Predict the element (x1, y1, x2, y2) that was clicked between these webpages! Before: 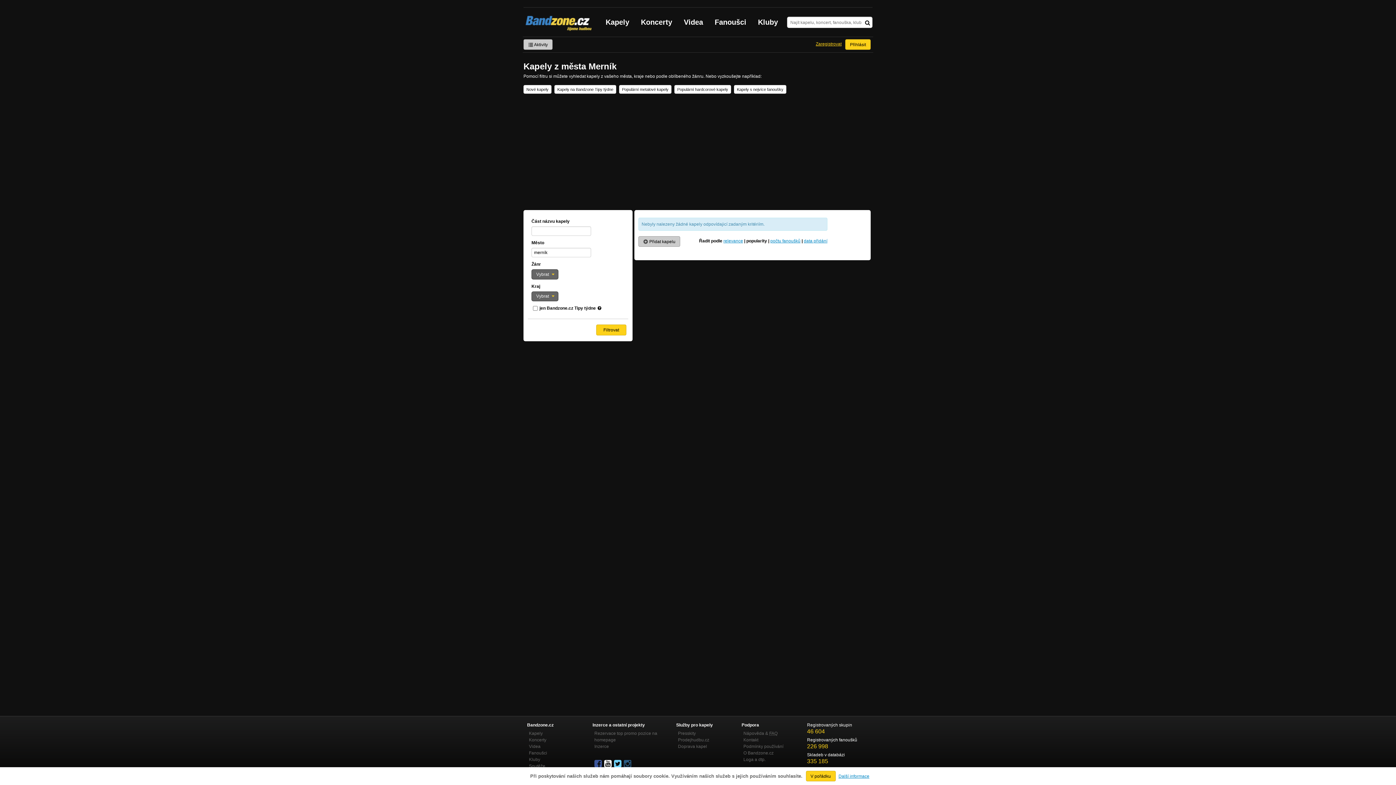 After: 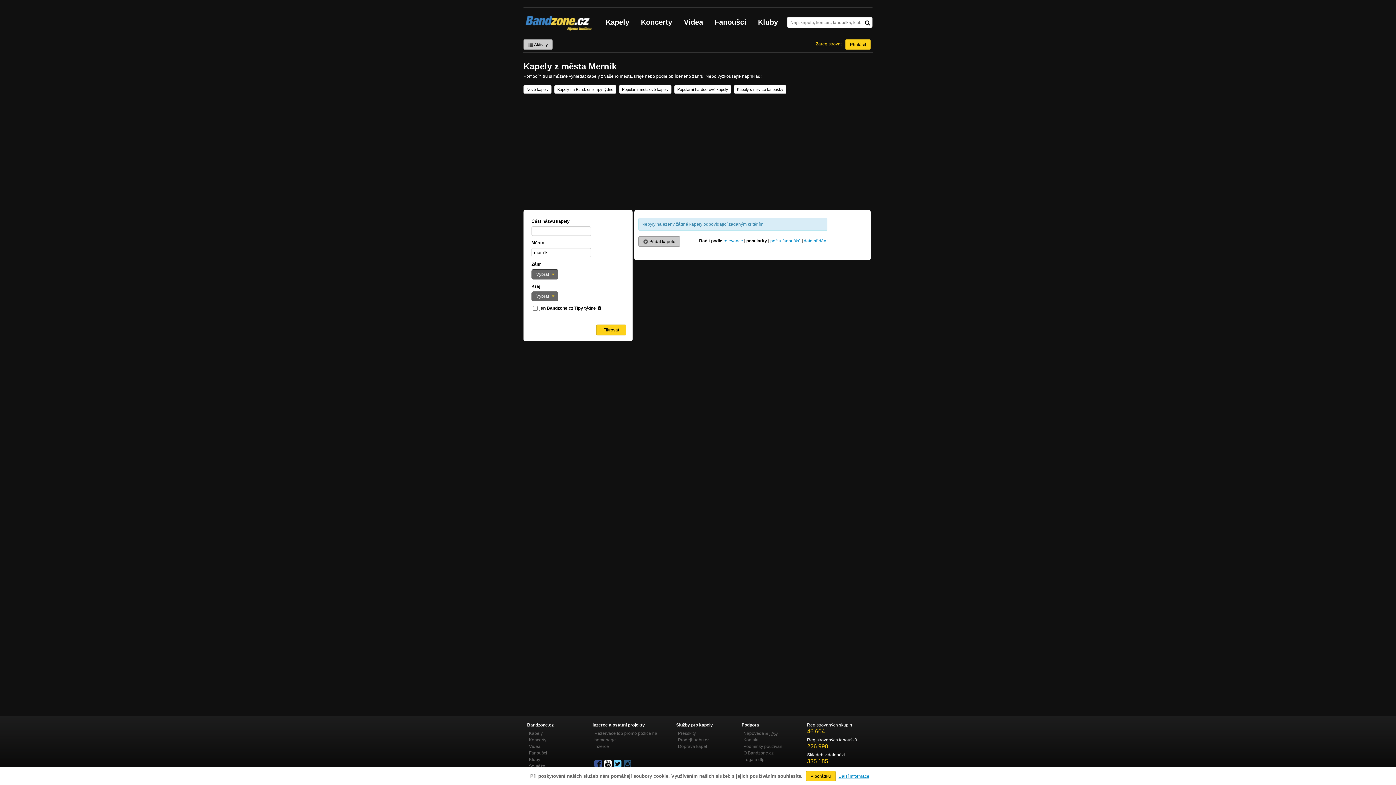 Action: bbox: (624, 759, 632, 769)